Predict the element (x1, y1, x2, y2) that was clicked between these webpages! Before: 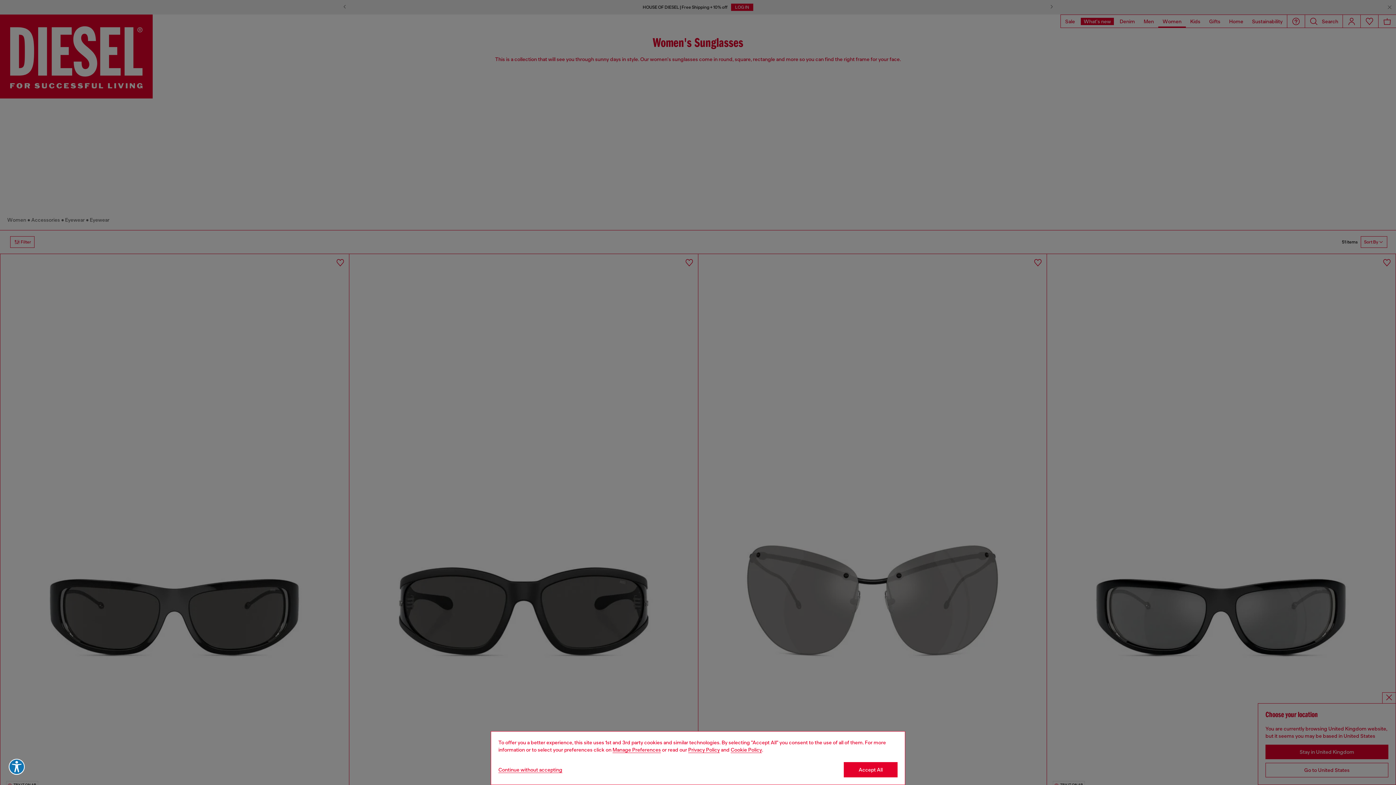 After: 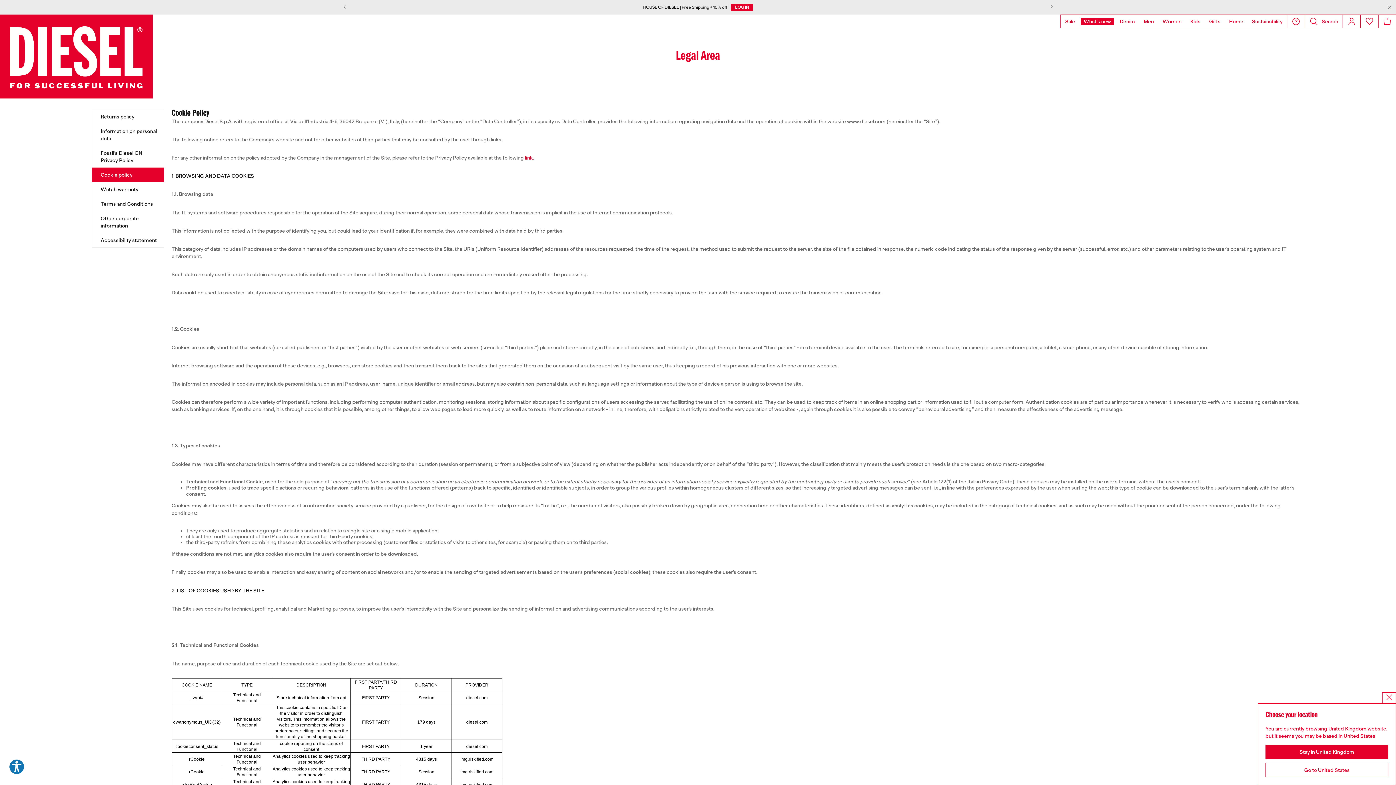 Action: label: Cookie Policy bbox: (730, 747, 762, 753)